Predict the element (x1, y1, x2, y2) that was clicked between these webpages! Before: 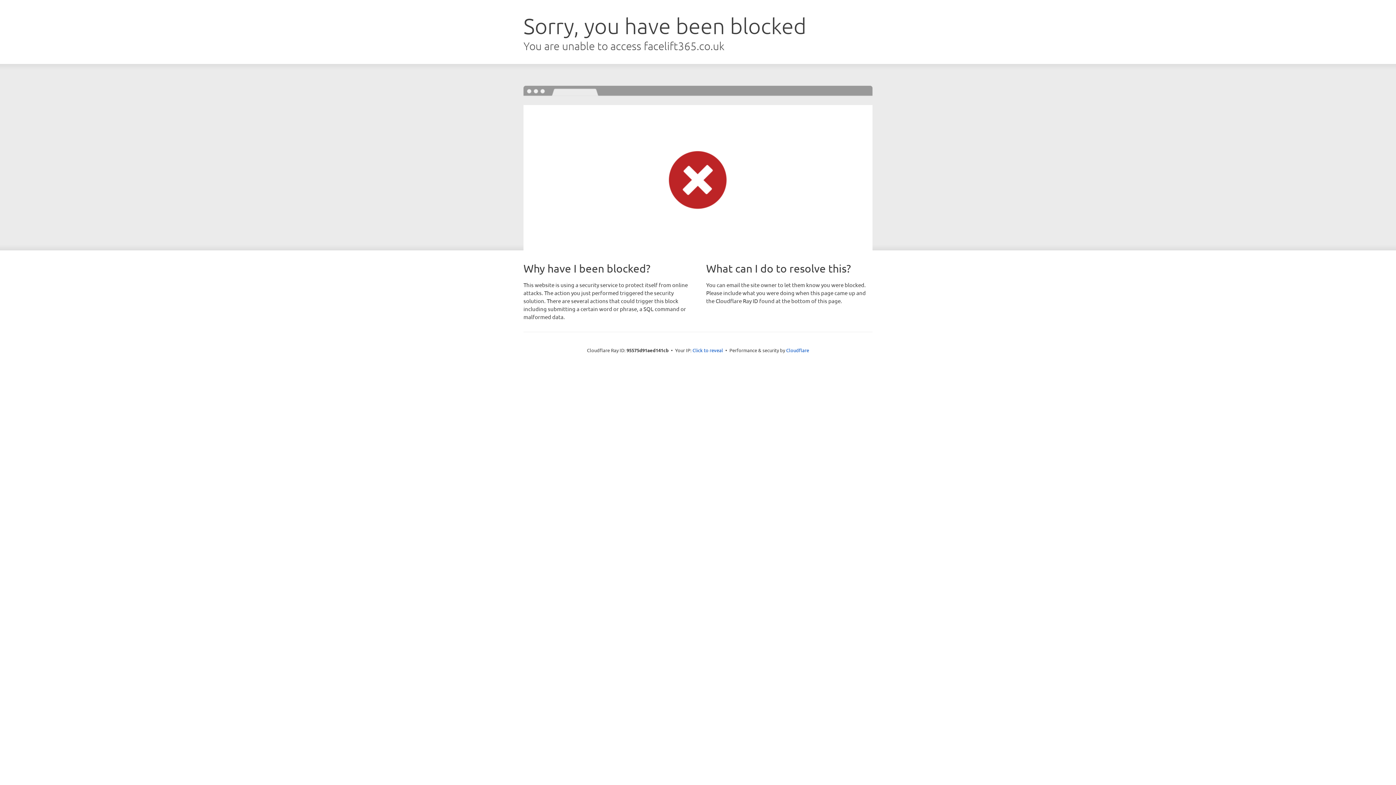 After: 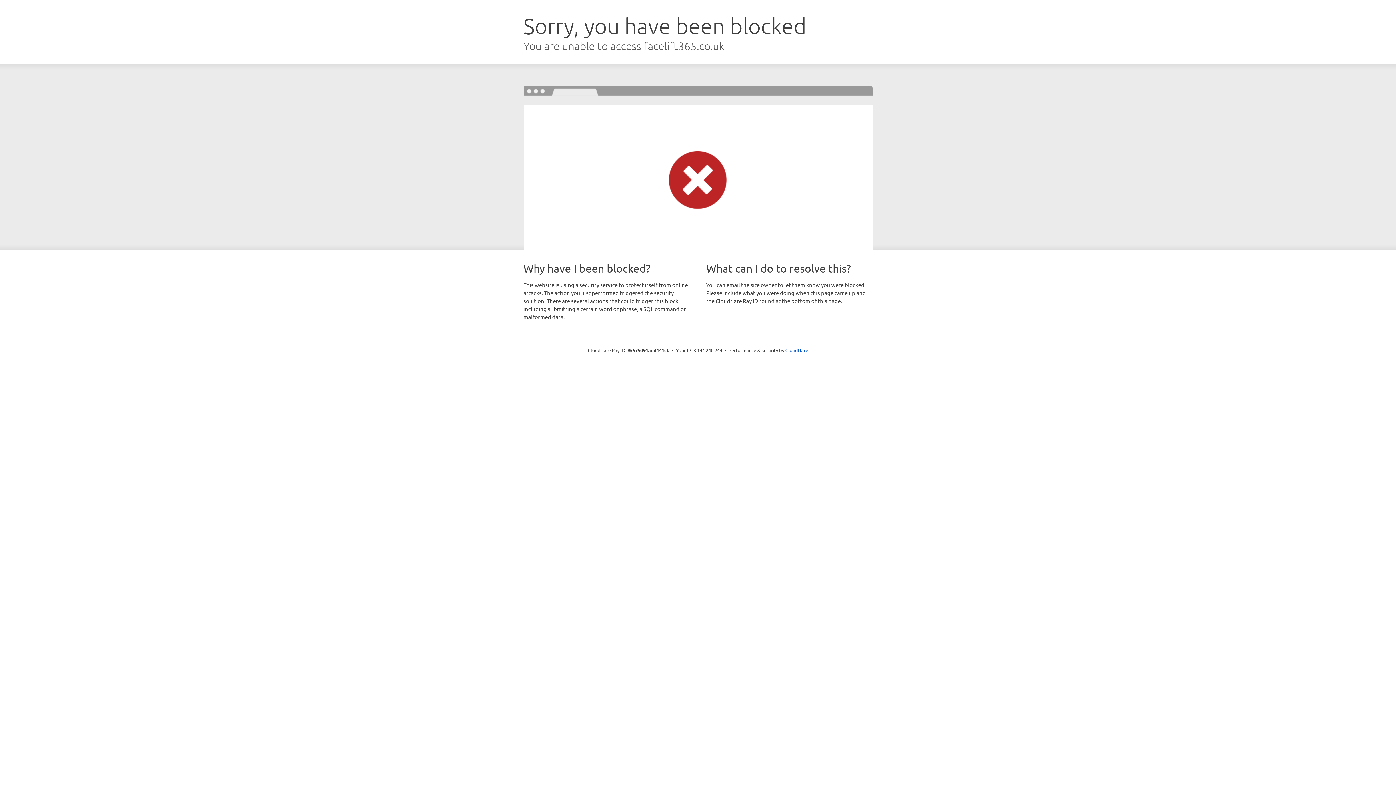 Action: label: Click to reveal bbox: (692, 346, 723, 353)